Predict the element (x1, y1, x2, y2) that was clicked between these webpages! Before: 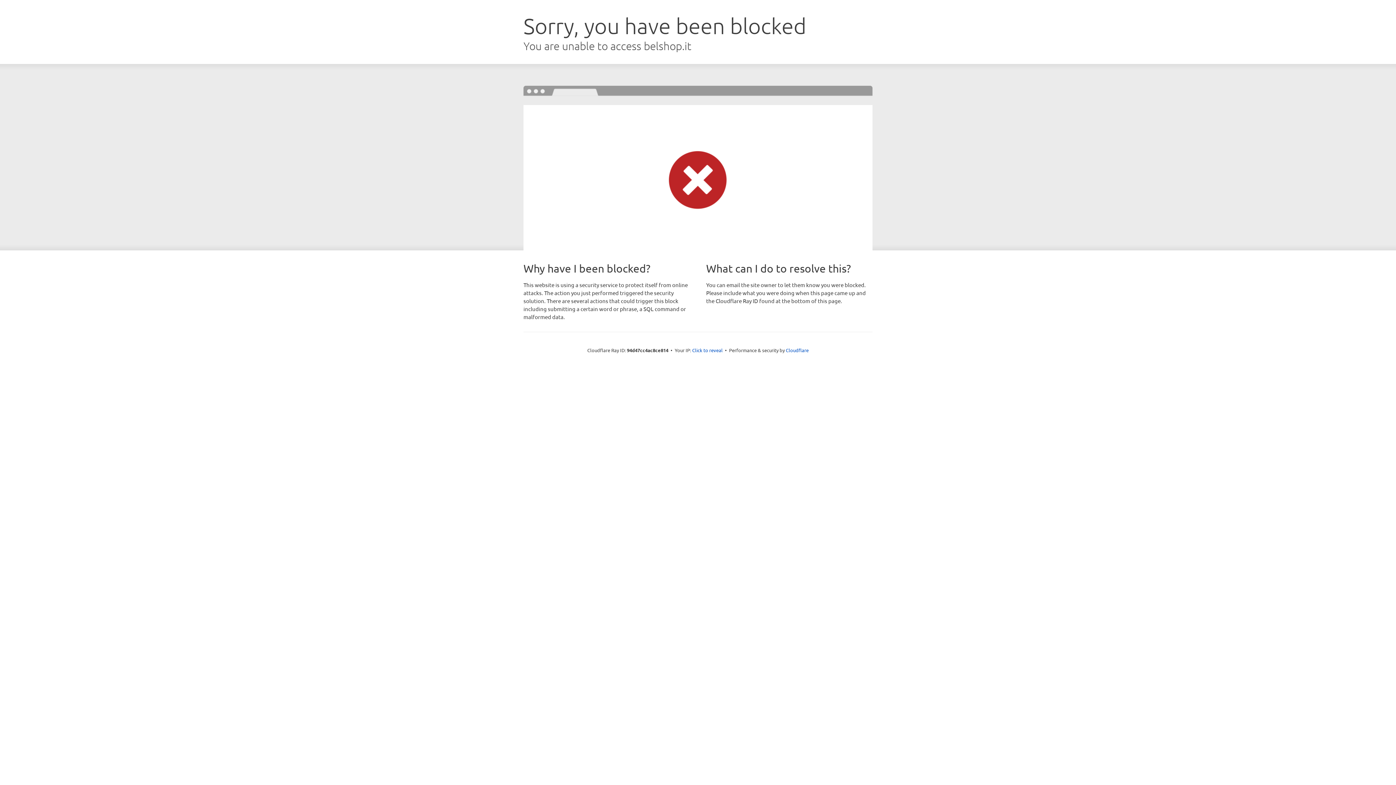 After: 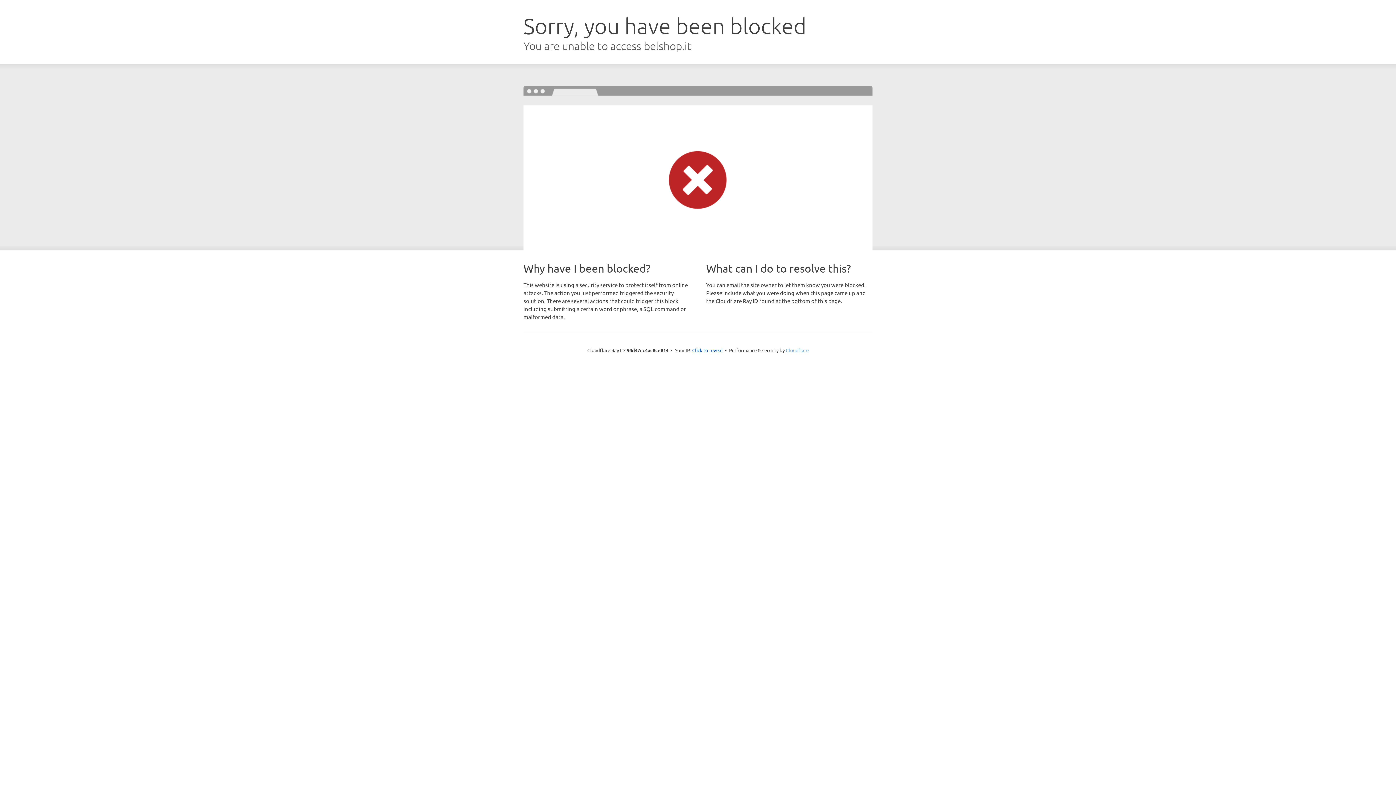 Action: label: Cloudflare bbox: (786, 347, 808, 353)